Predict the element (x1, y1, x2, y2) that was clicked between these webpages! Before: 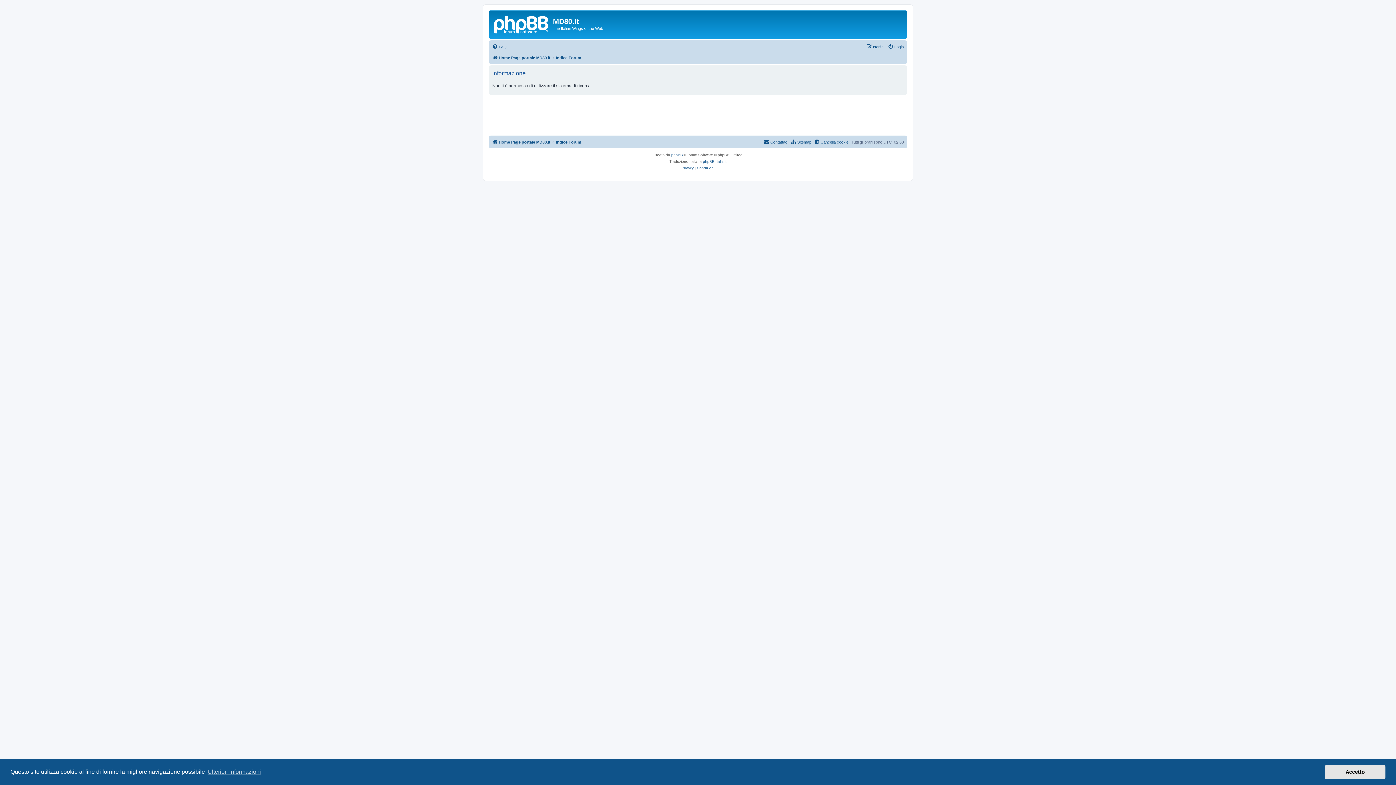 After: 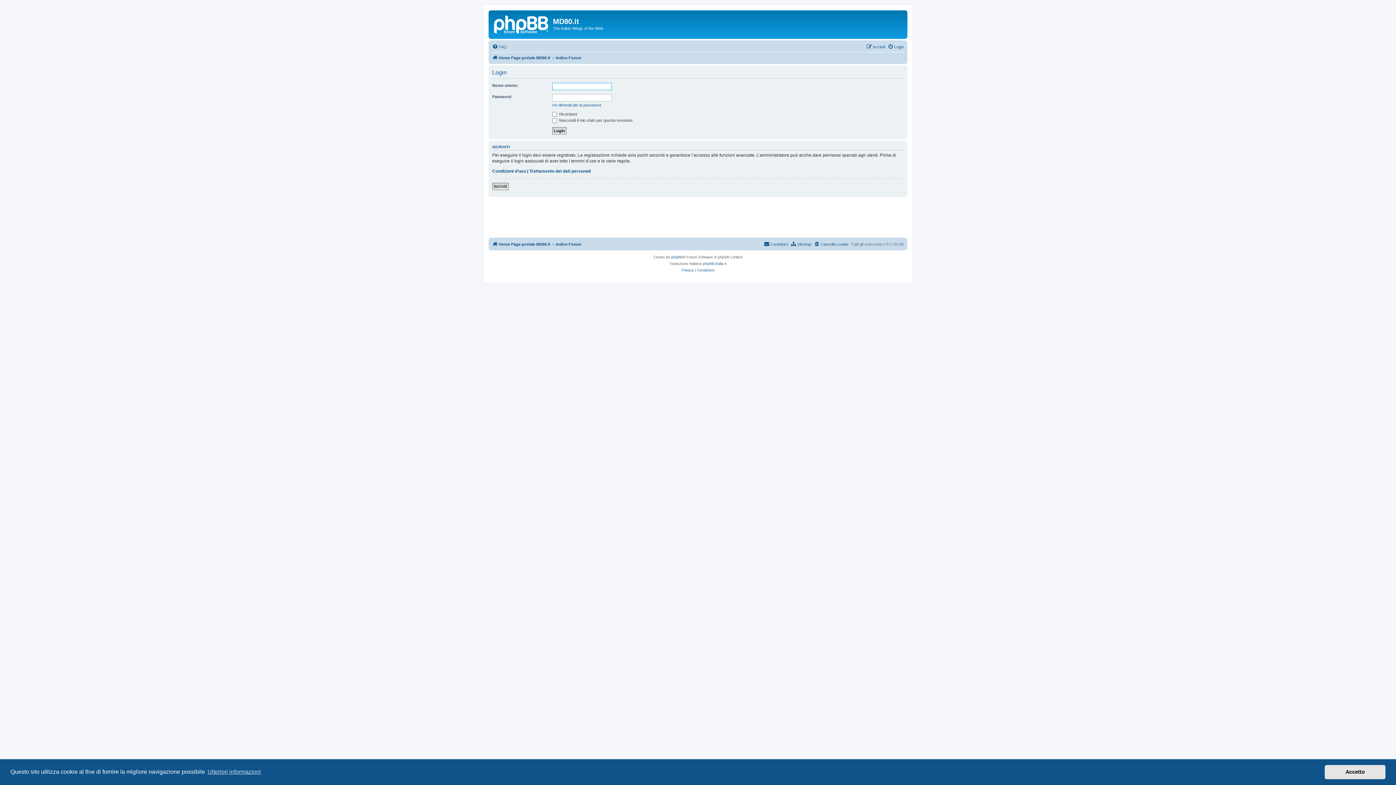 Action: bbox: (888, 42, 904, 51) label: Login